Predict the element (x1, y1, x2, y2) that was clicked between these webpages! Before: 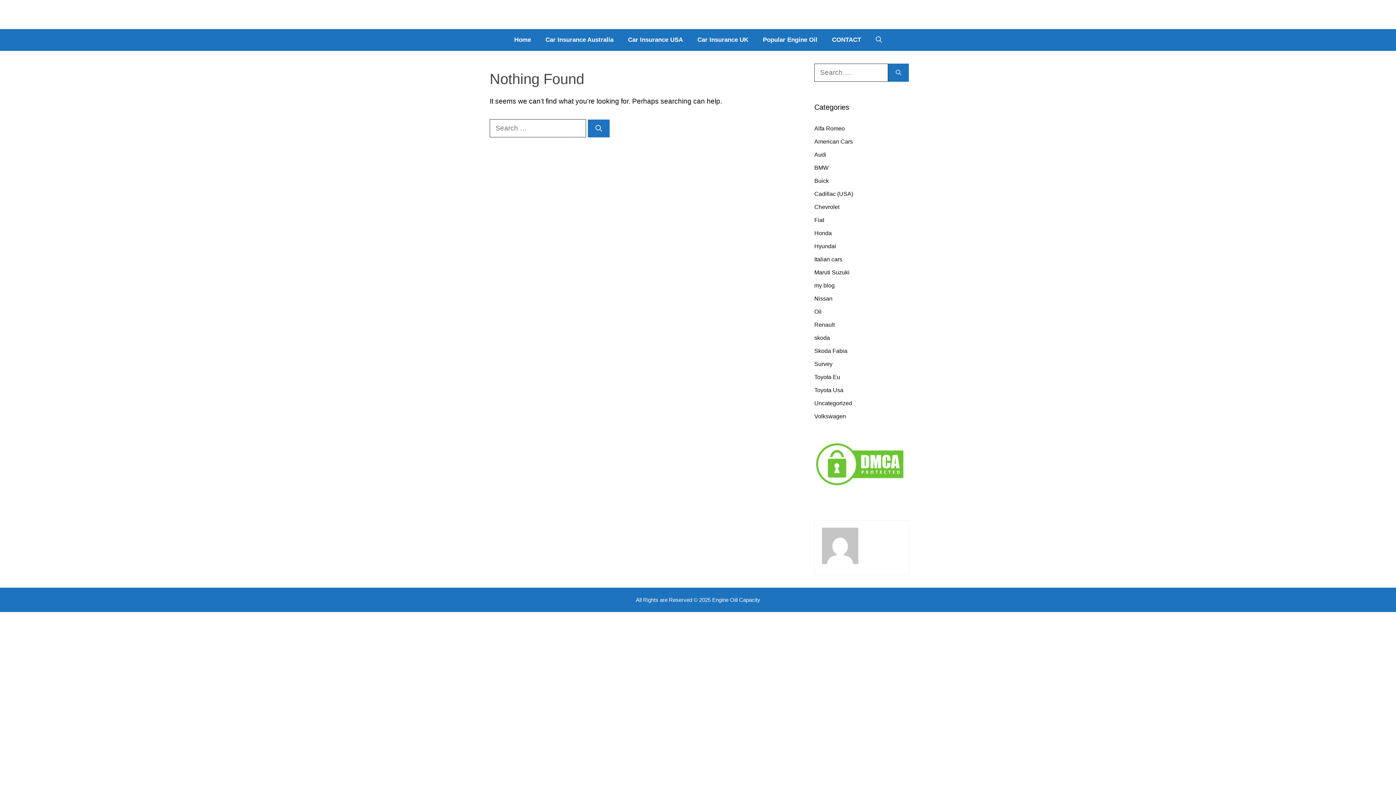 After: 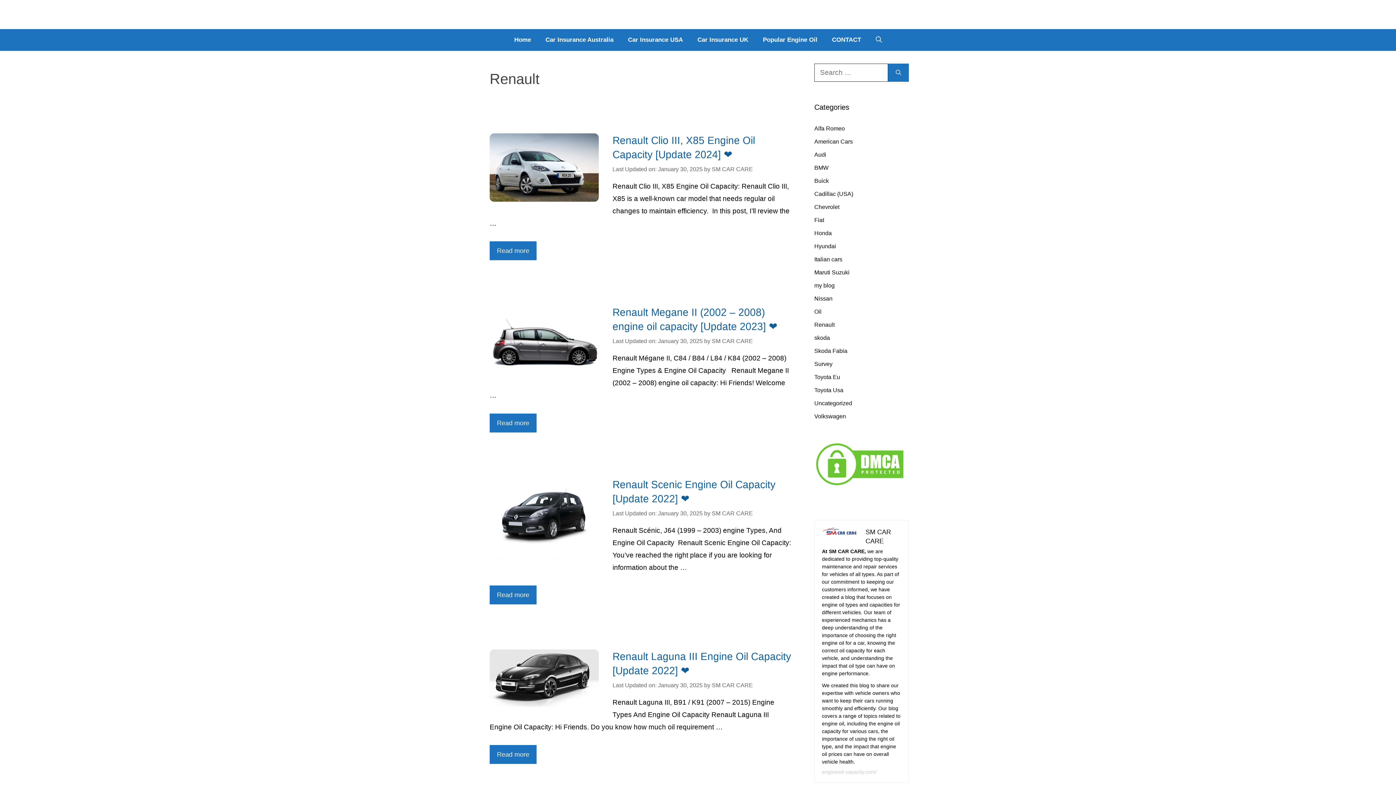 Action: label: Renault bbox: (814, 321, 834, 328)